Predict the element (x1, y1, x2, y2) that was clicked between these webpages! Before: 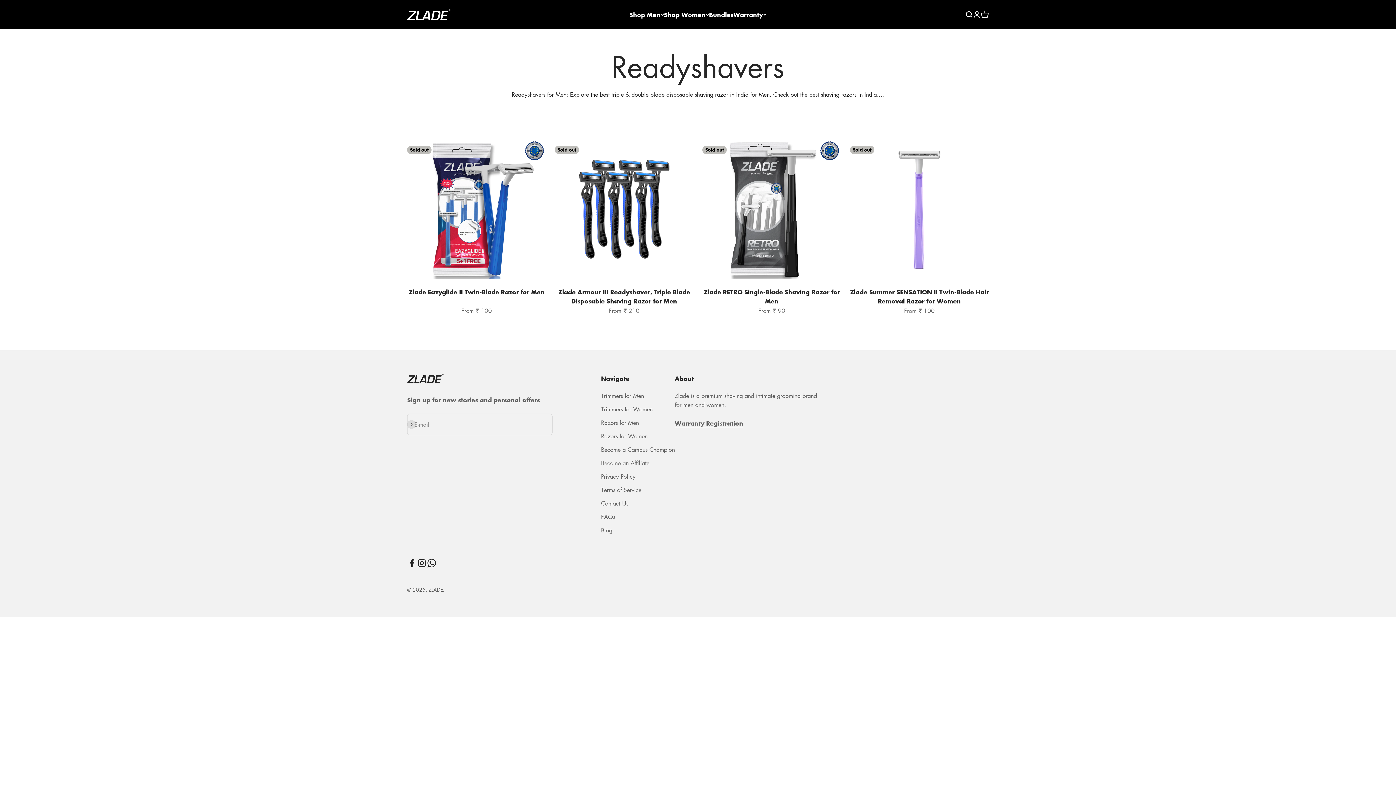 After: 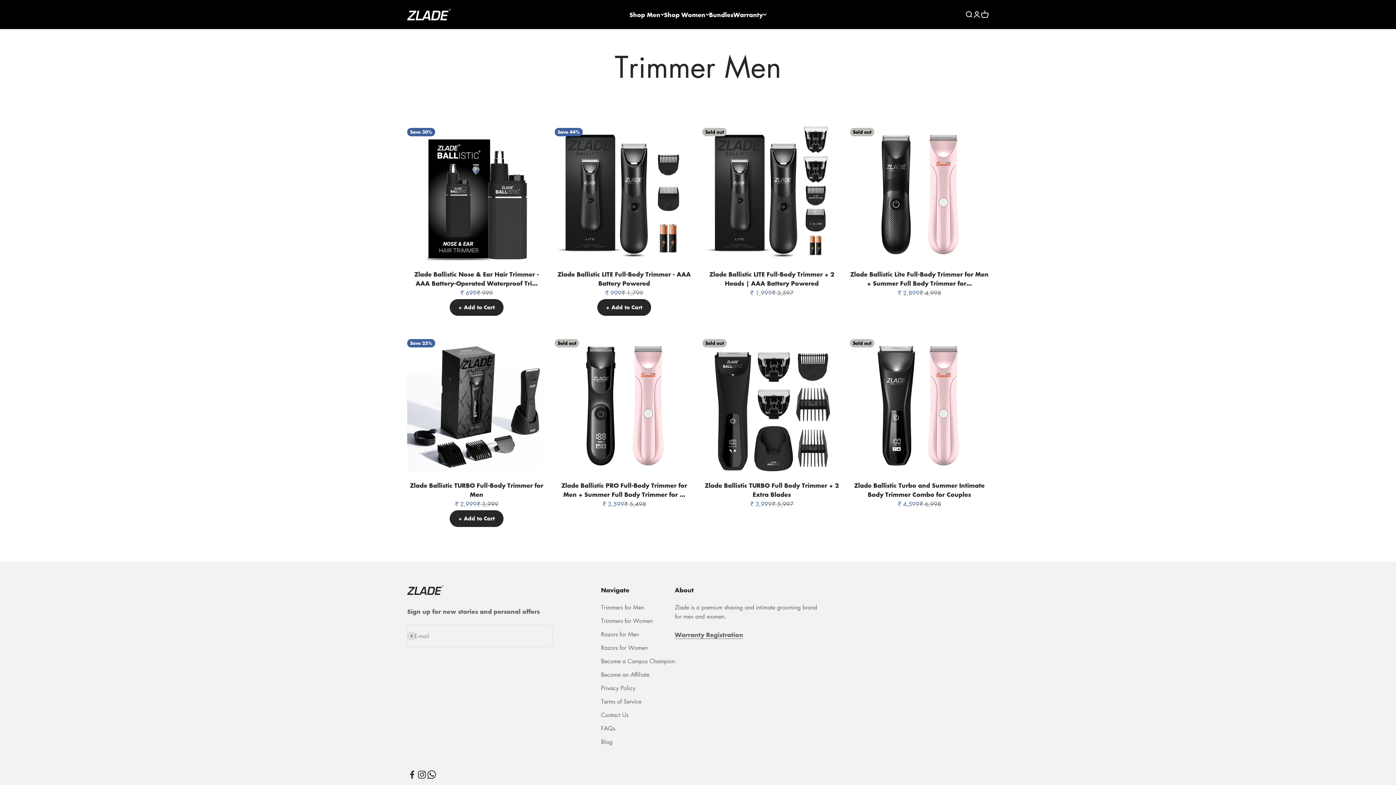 Action: label: Trimmers for Men bbox: (601, 391, 644, 400)